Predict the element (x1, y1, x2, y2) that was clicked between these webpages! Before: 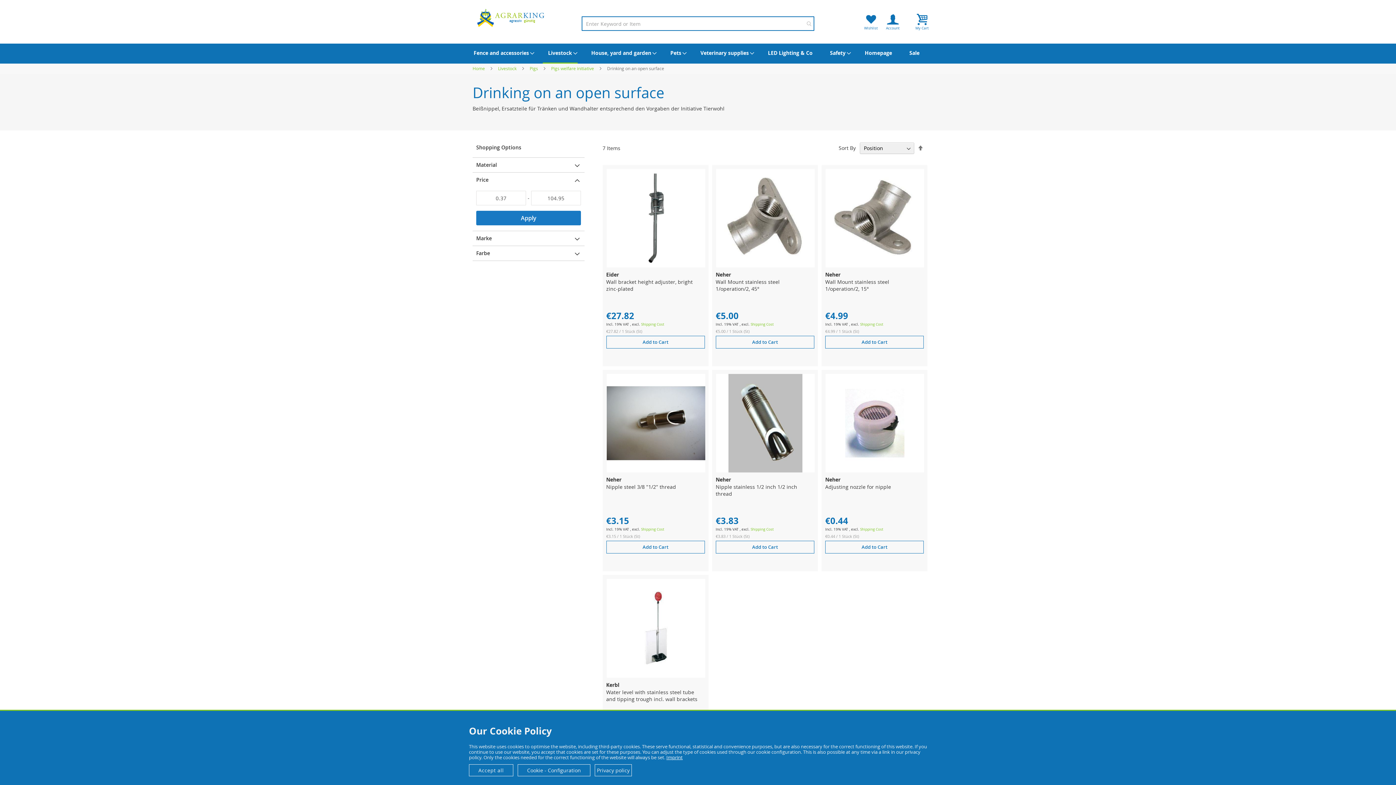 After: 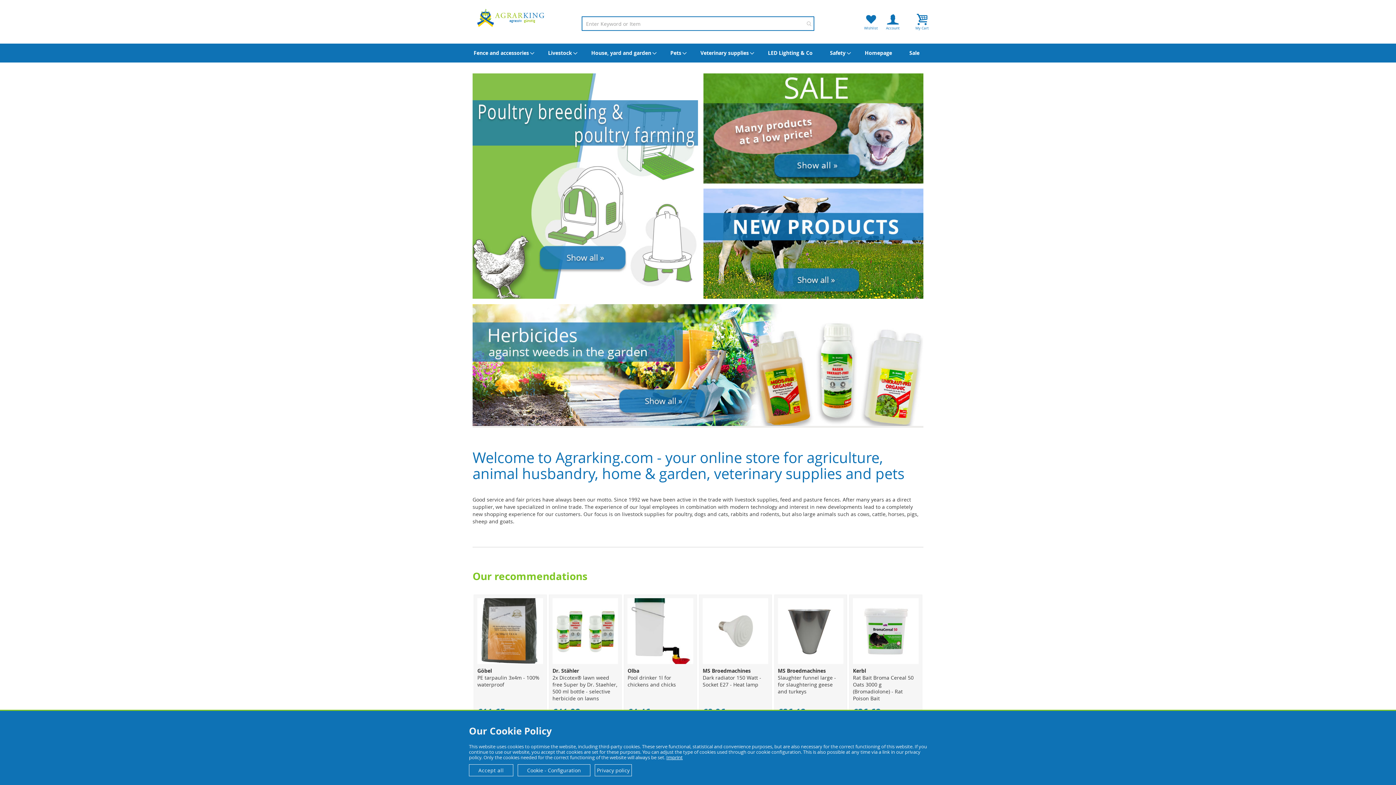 Action: label: Home  bbox: (472, 65, 486, 71)